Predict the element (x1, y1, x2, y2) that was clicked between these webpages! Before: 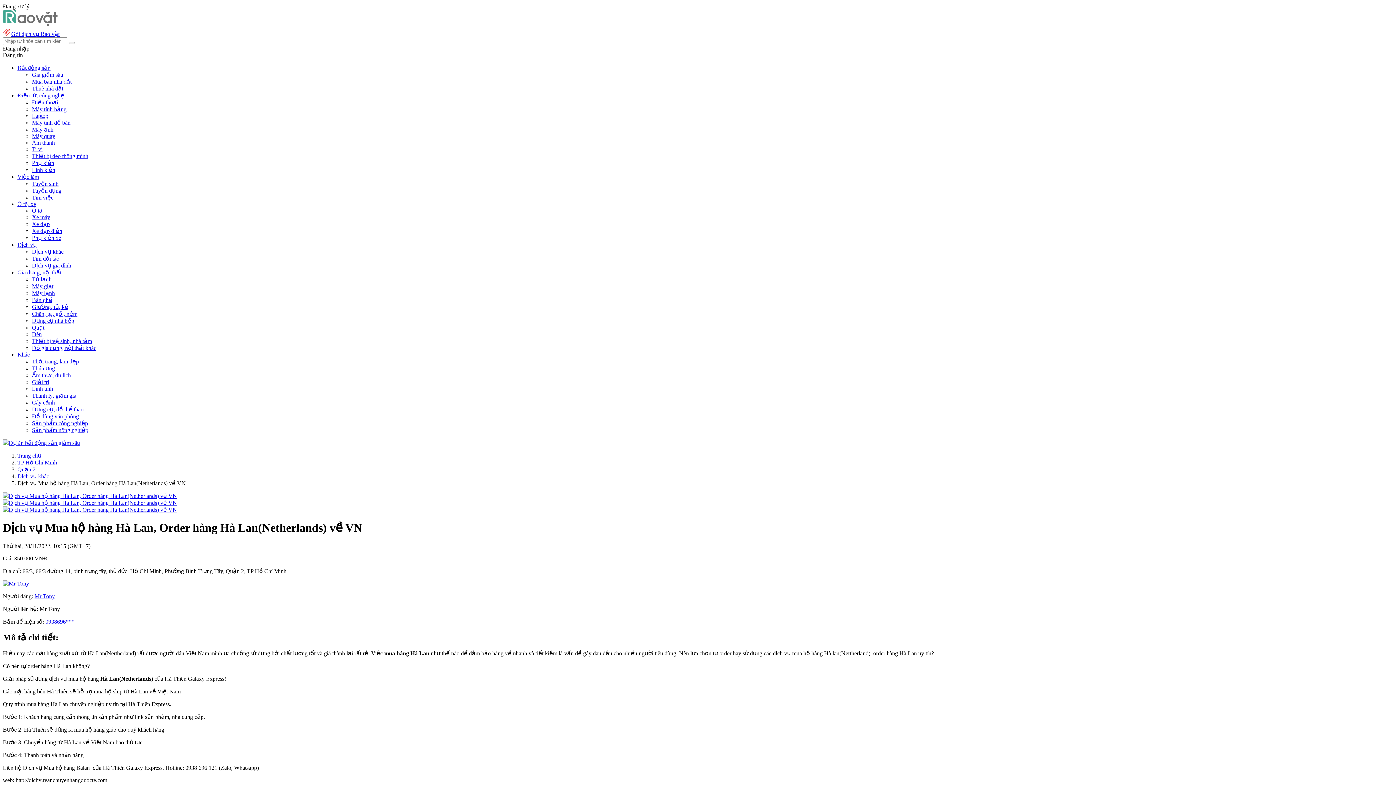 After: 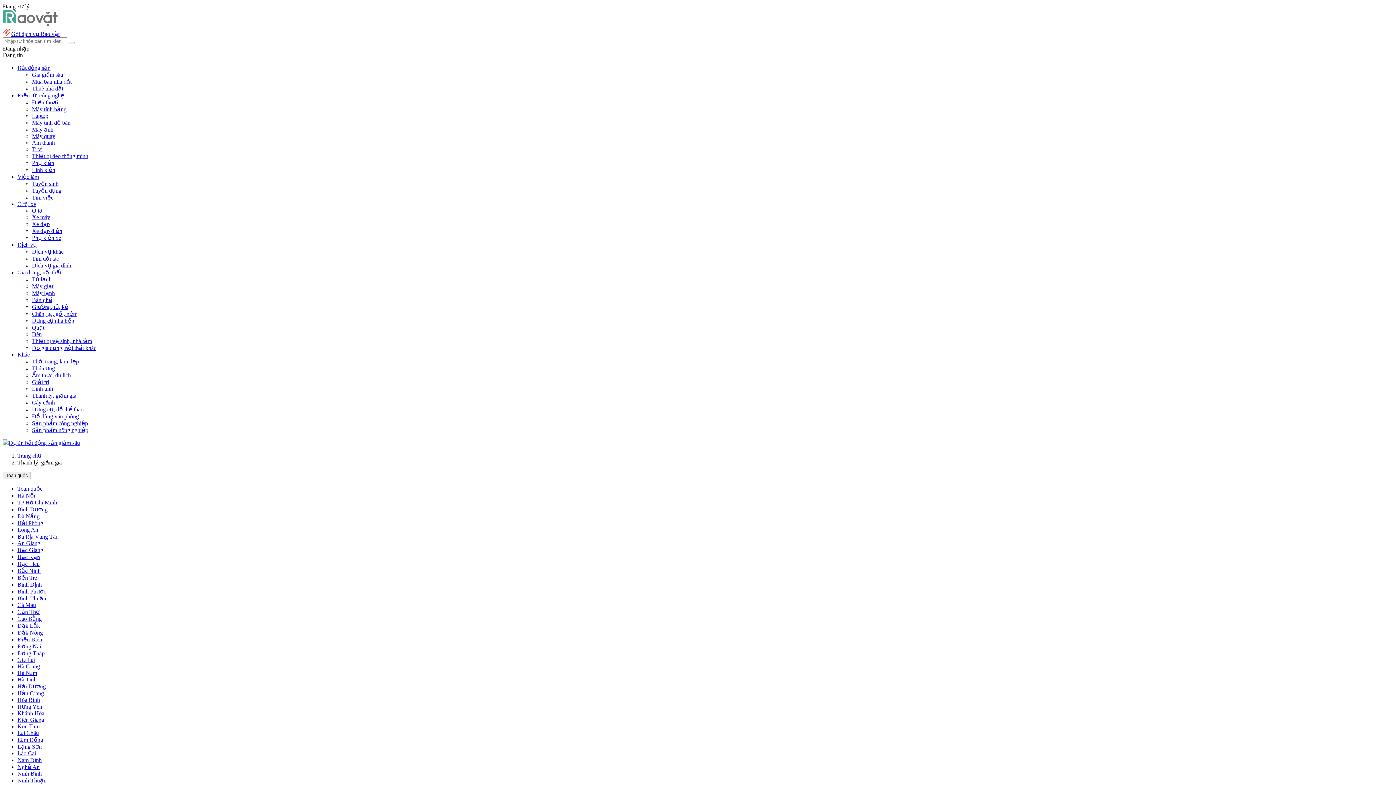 Action: bbox: (32, 392, 76, 398) label: Thanh lý, giảm giá